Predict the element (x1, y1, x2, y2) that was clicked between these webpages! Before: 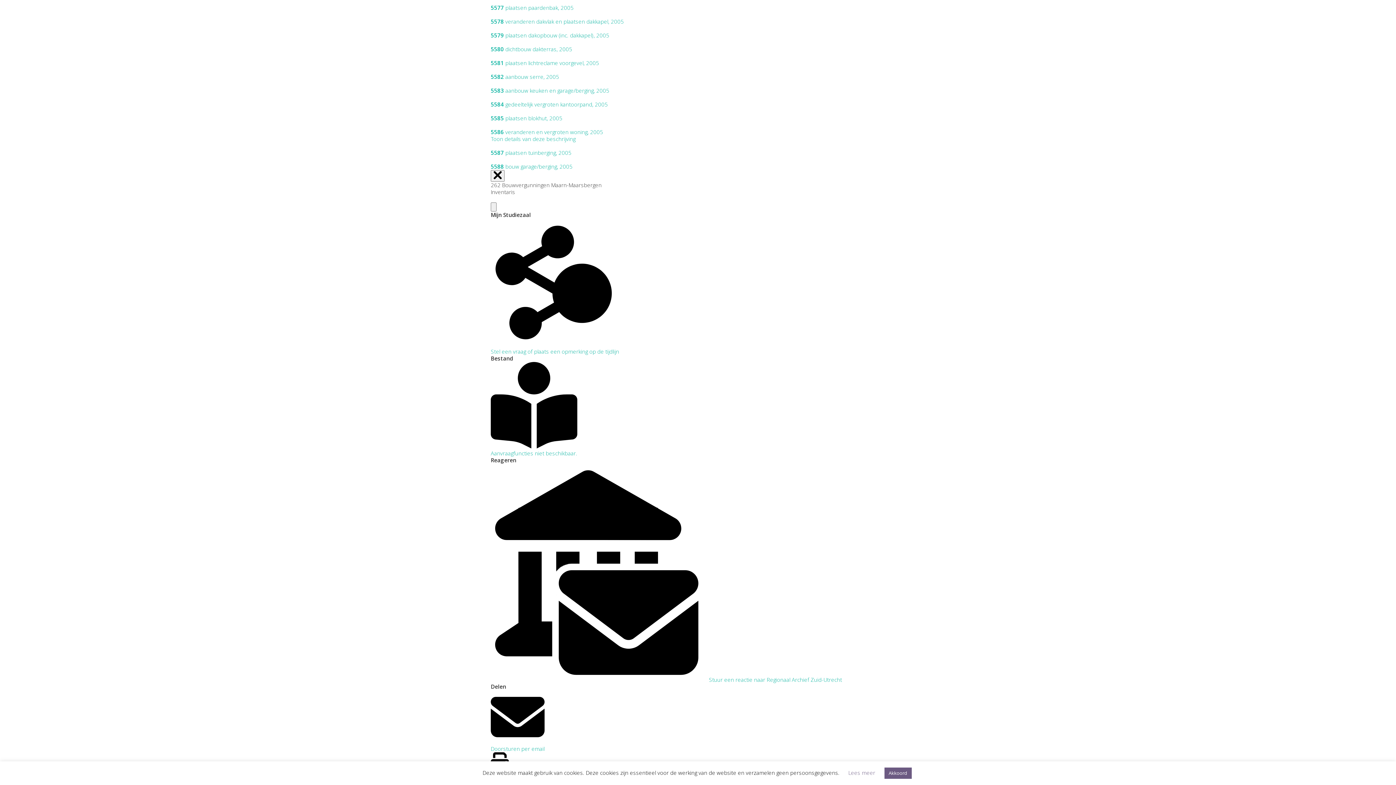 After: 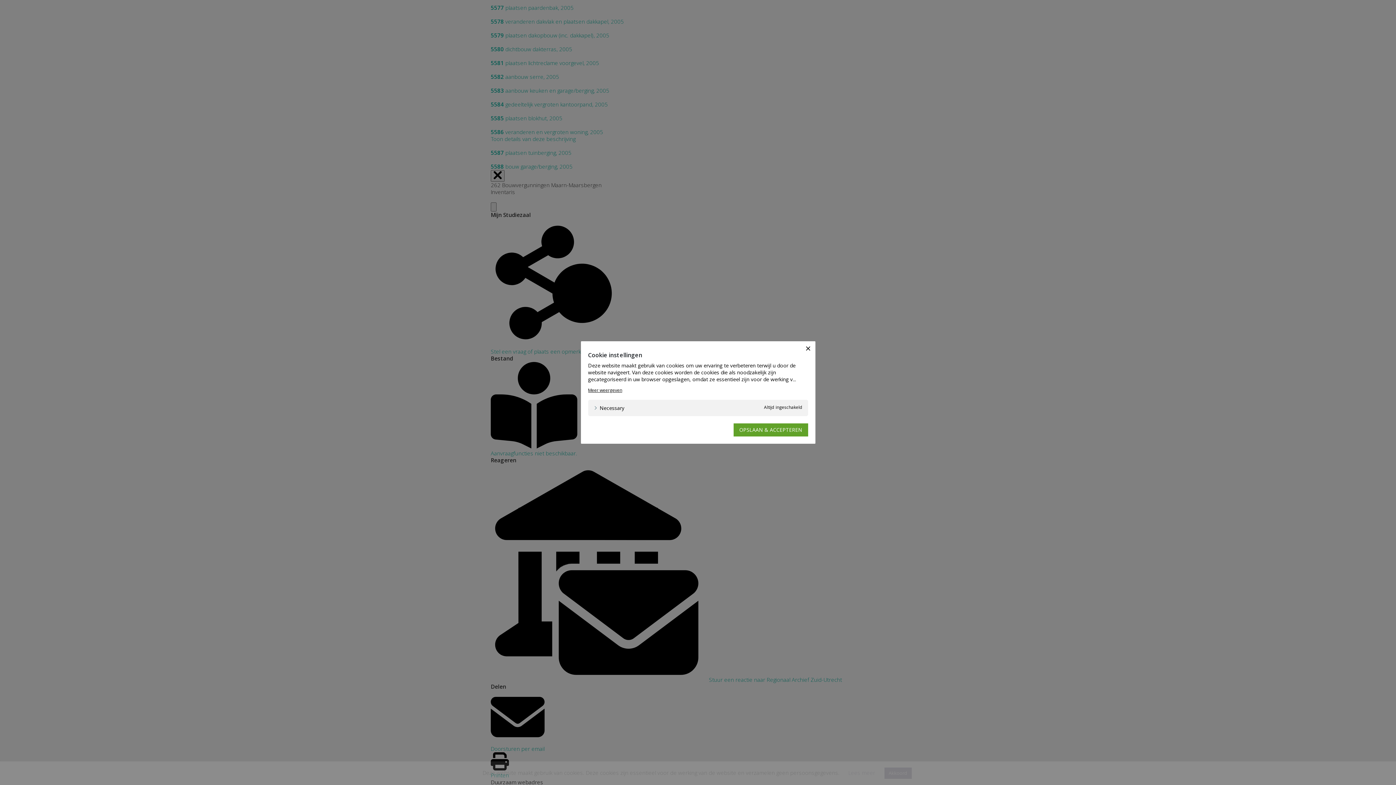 Action: bbox: (848, 769, 875, 776) label: Lees meer